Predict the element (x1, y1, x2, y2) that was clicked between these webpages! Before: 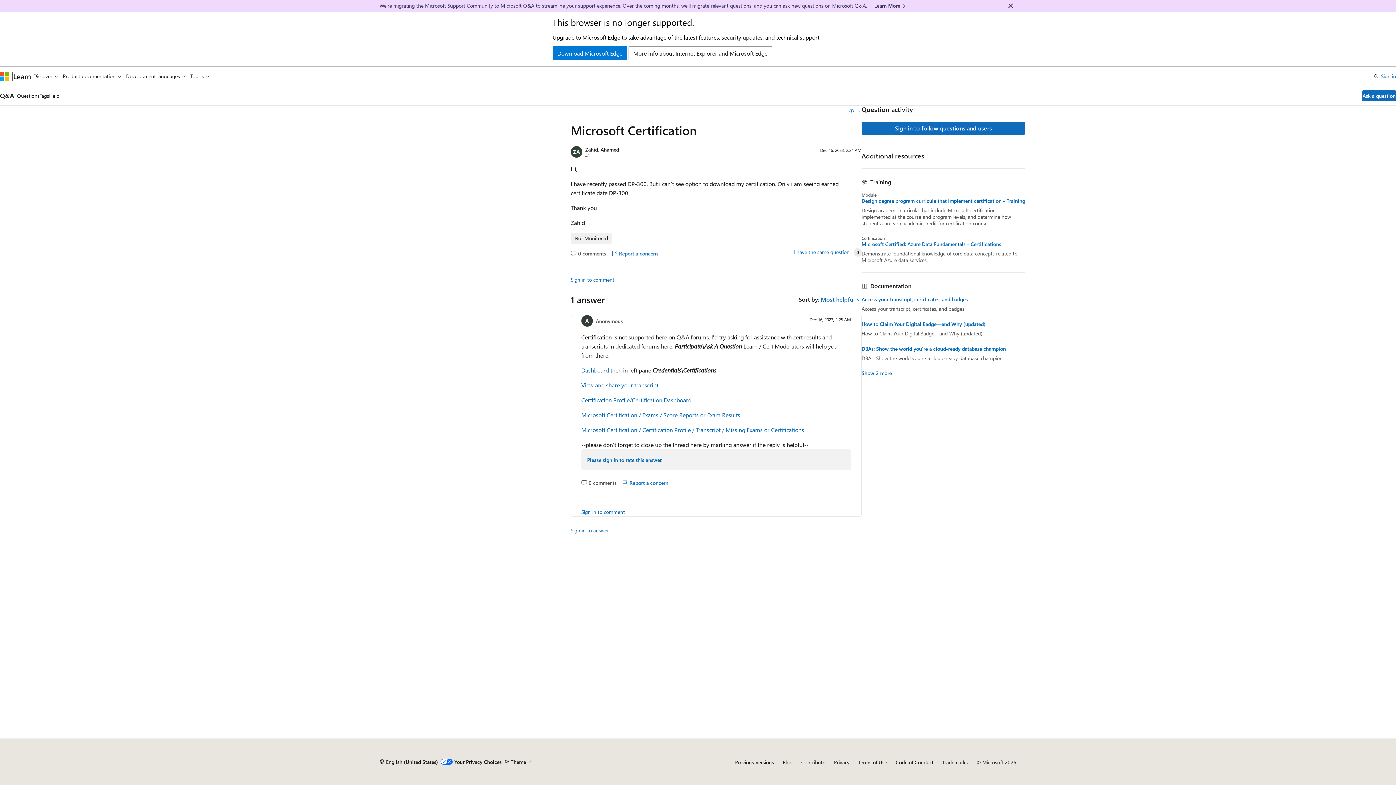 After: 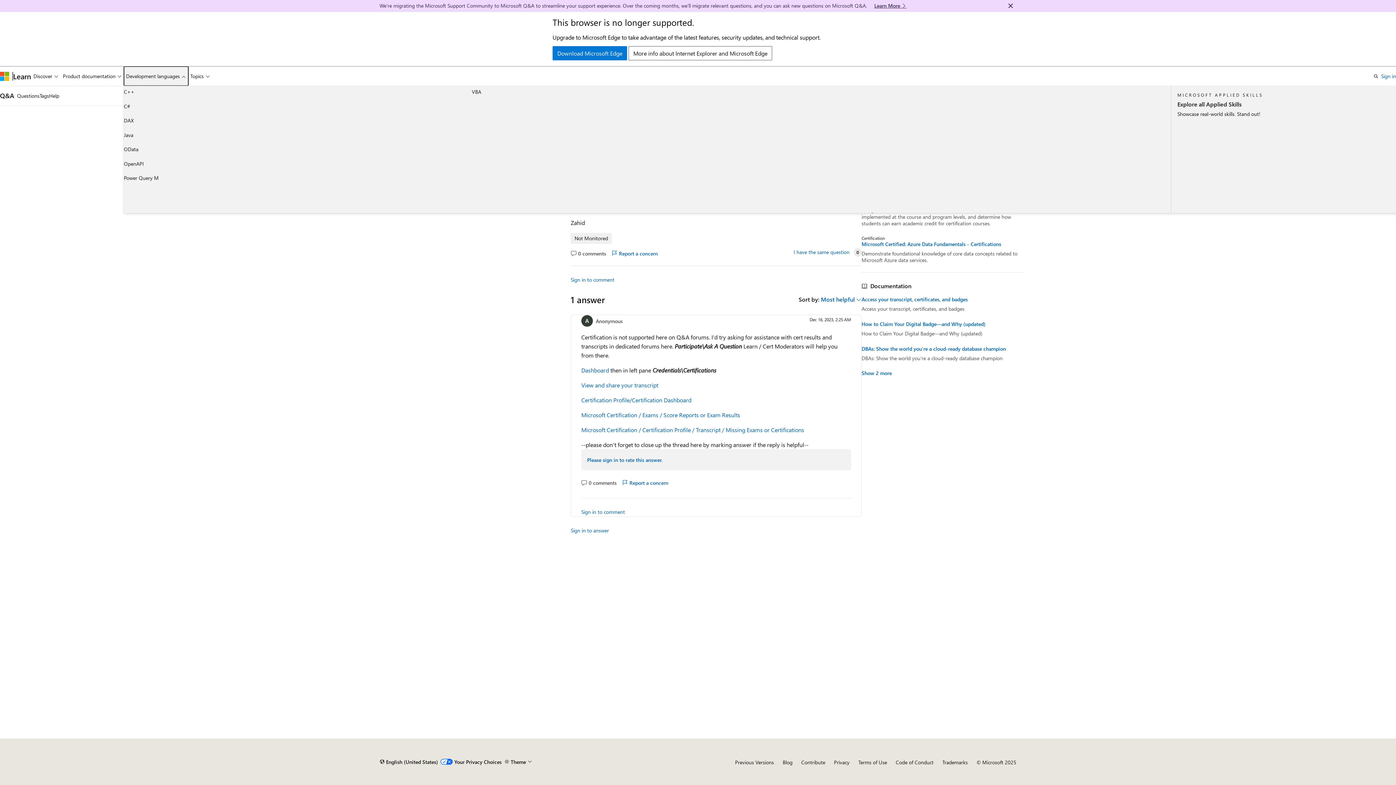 Action: bbox: (123, 66, 188, 85) label: Development languages